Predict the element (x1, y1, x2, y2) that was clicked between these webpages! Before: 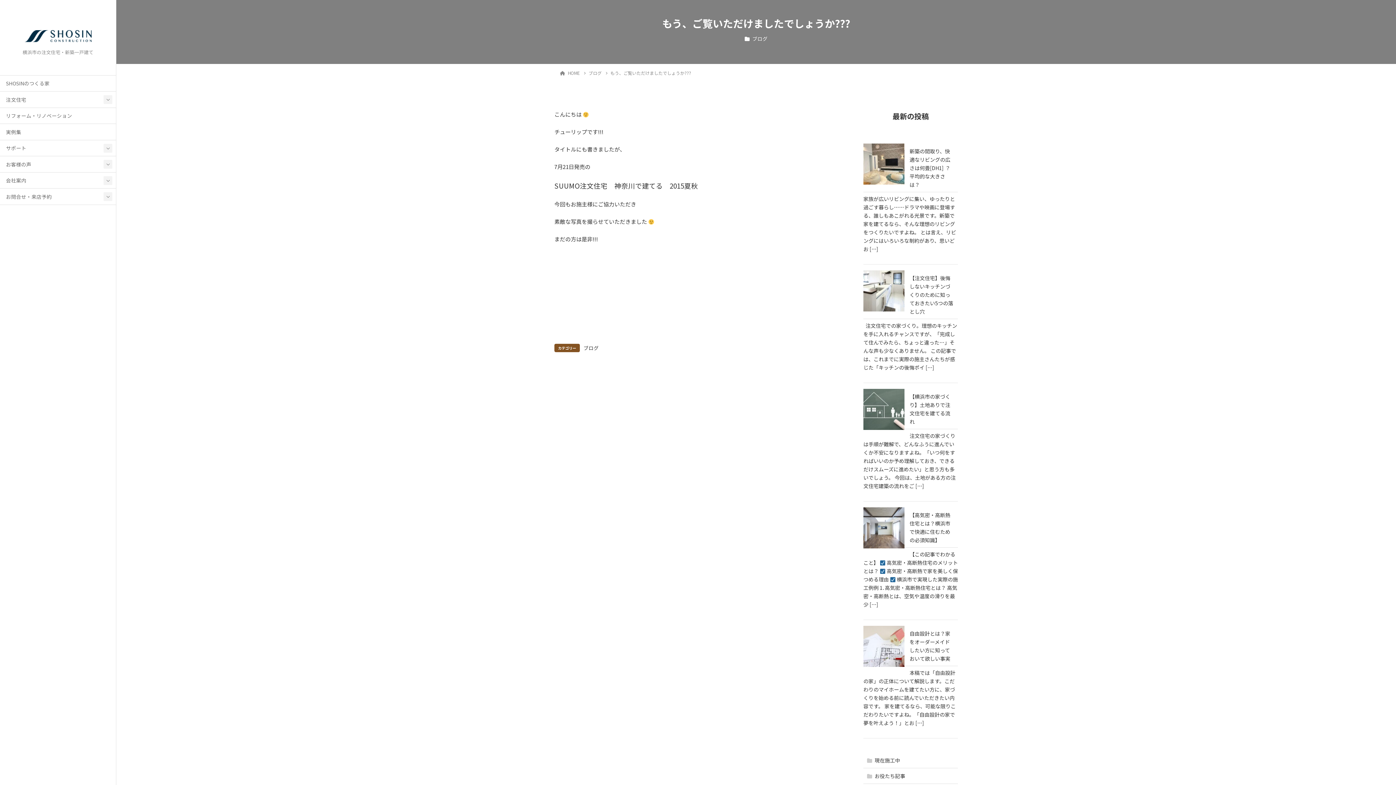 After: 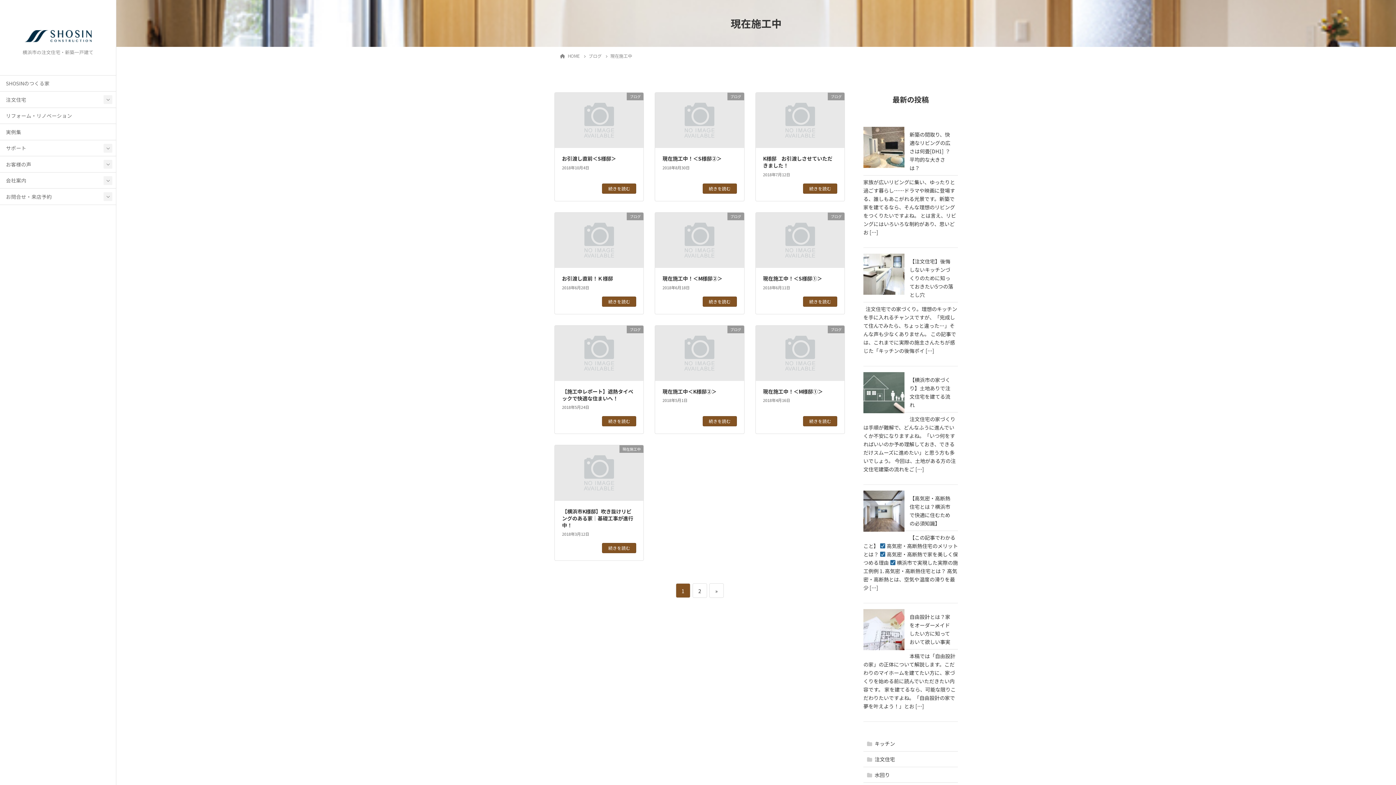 Action: bbox: (863, 753, 958, 768) label: 現在施工中